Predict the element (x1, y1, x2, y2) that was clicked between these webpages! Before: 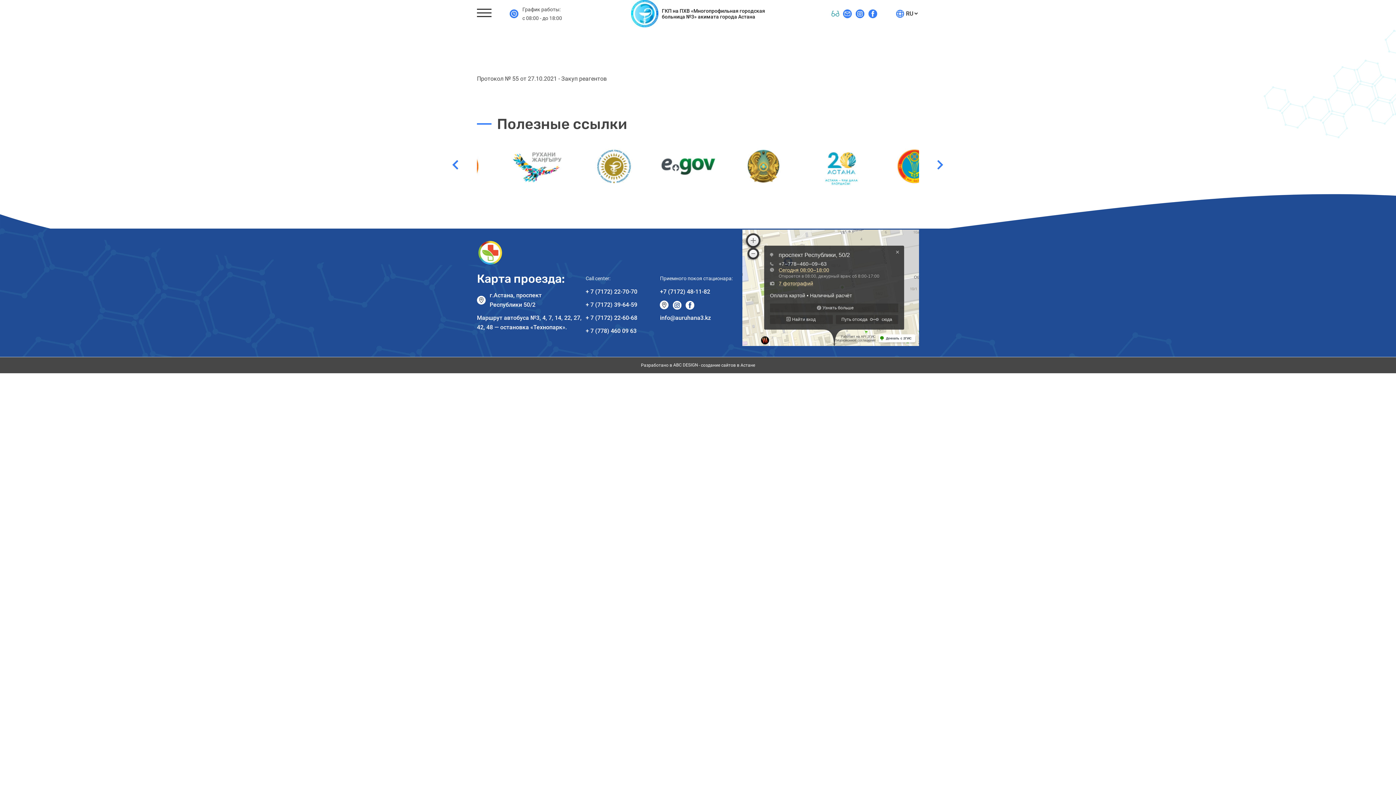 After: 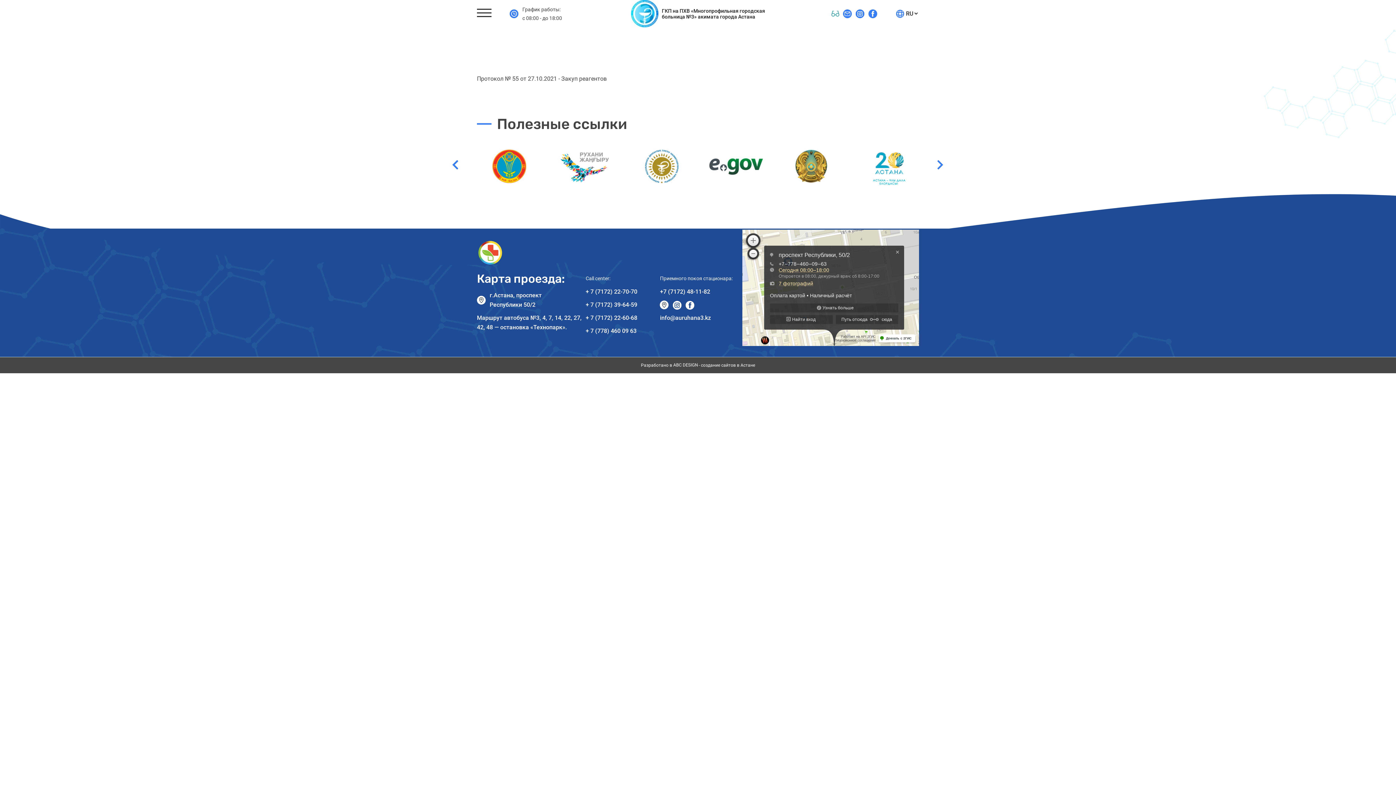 Action: bbox: (477, 239, 742, 266)